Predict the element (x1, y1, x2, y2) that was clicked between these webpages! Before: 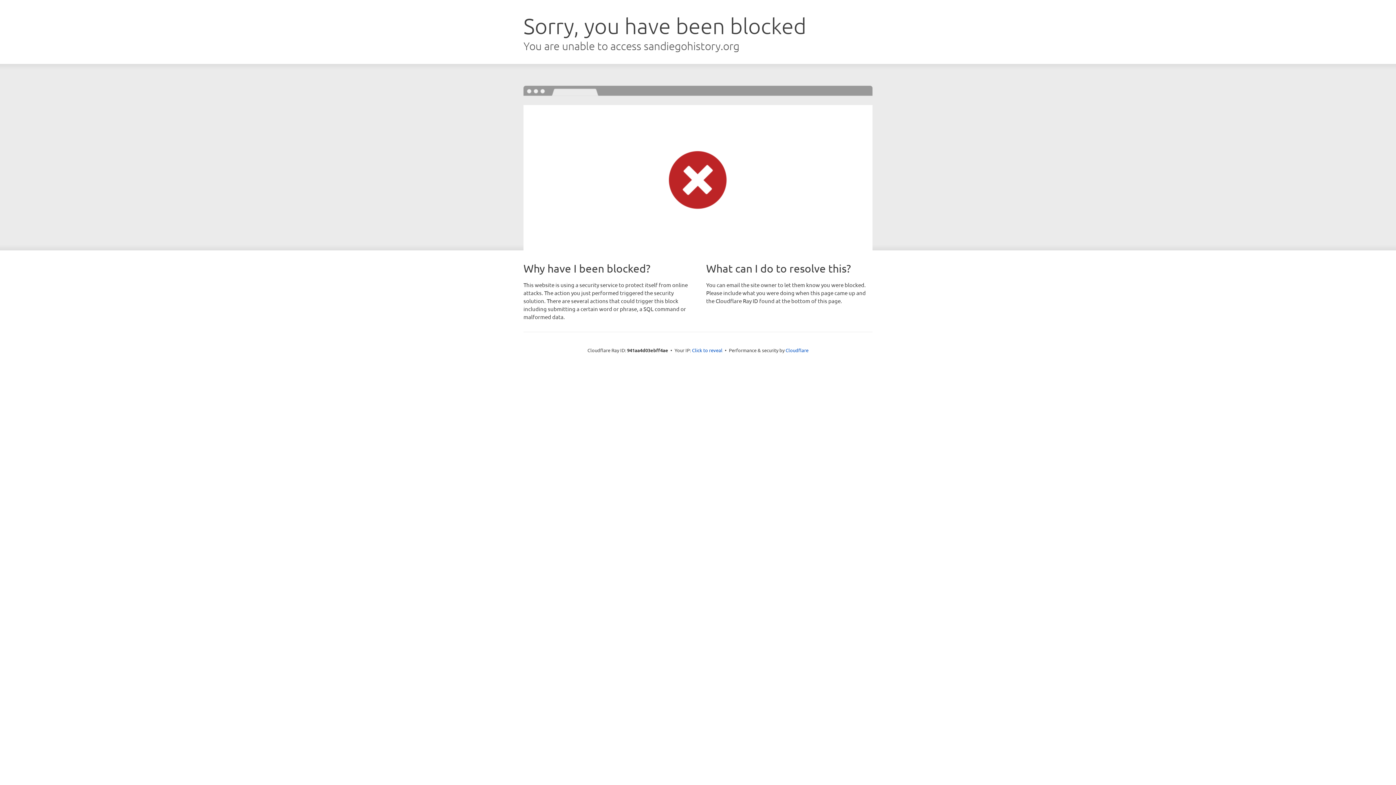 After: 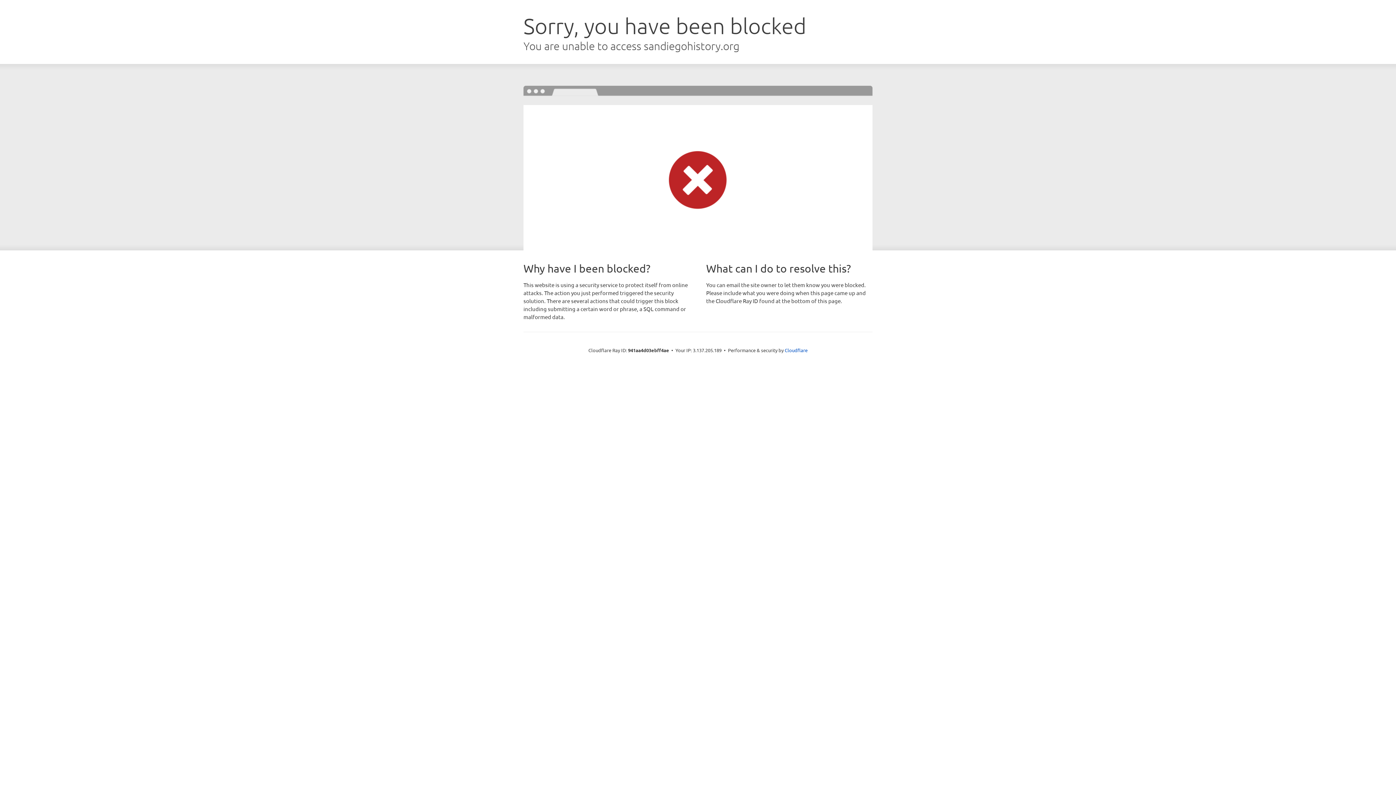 Action: label: Click to reveal bbox: (692, 346, 722, 353)